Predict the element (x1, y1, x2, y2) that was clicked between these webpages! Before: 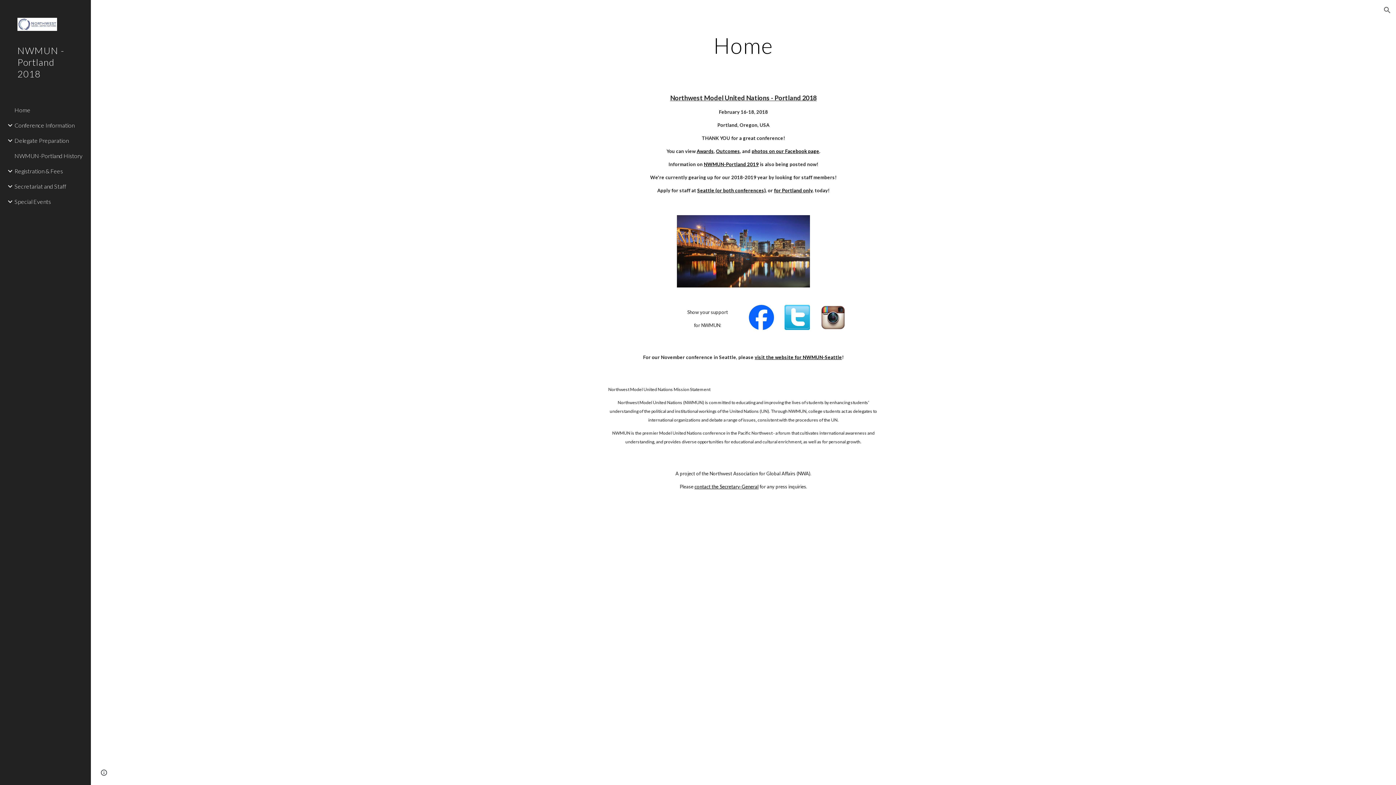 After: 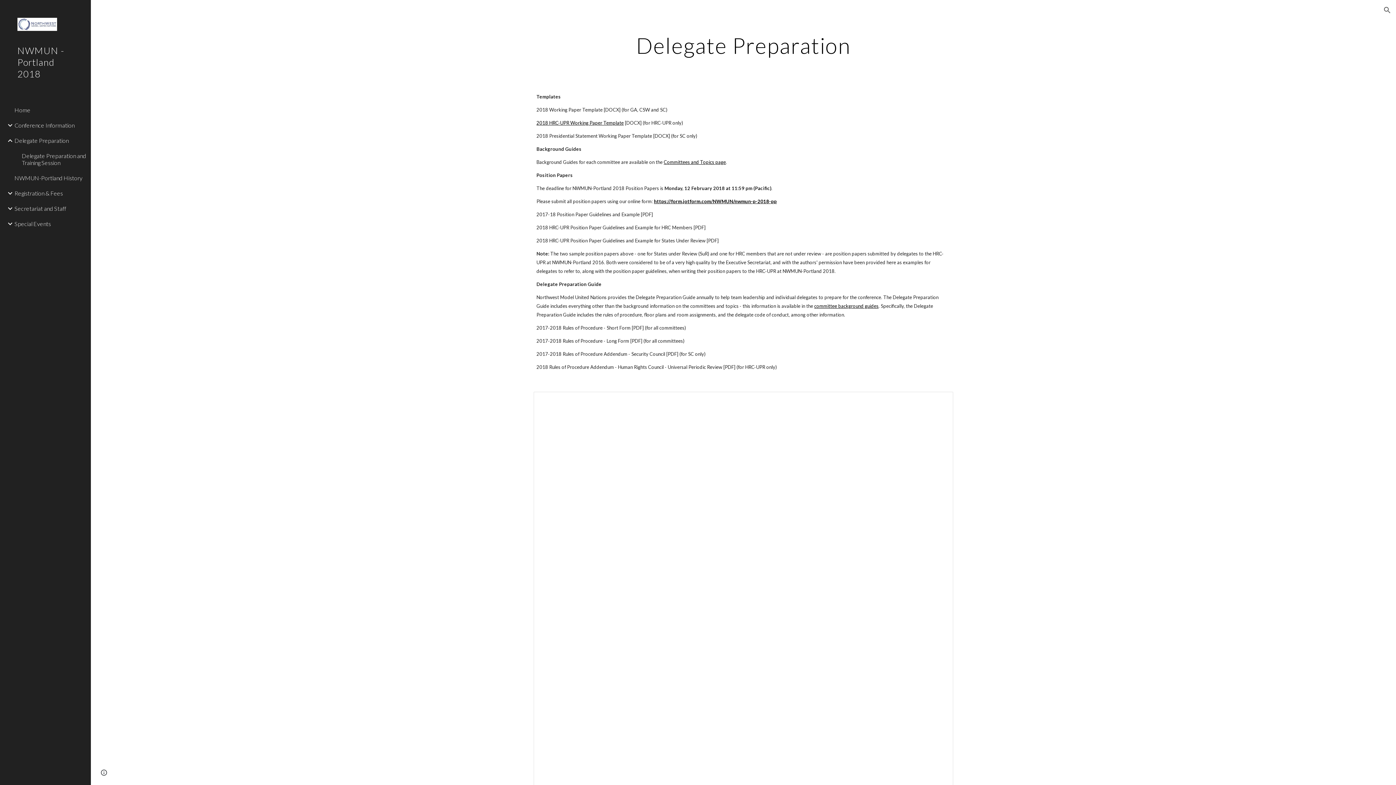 Action: bbox: (13, 132, 86, 148) label: Delegate Preparation